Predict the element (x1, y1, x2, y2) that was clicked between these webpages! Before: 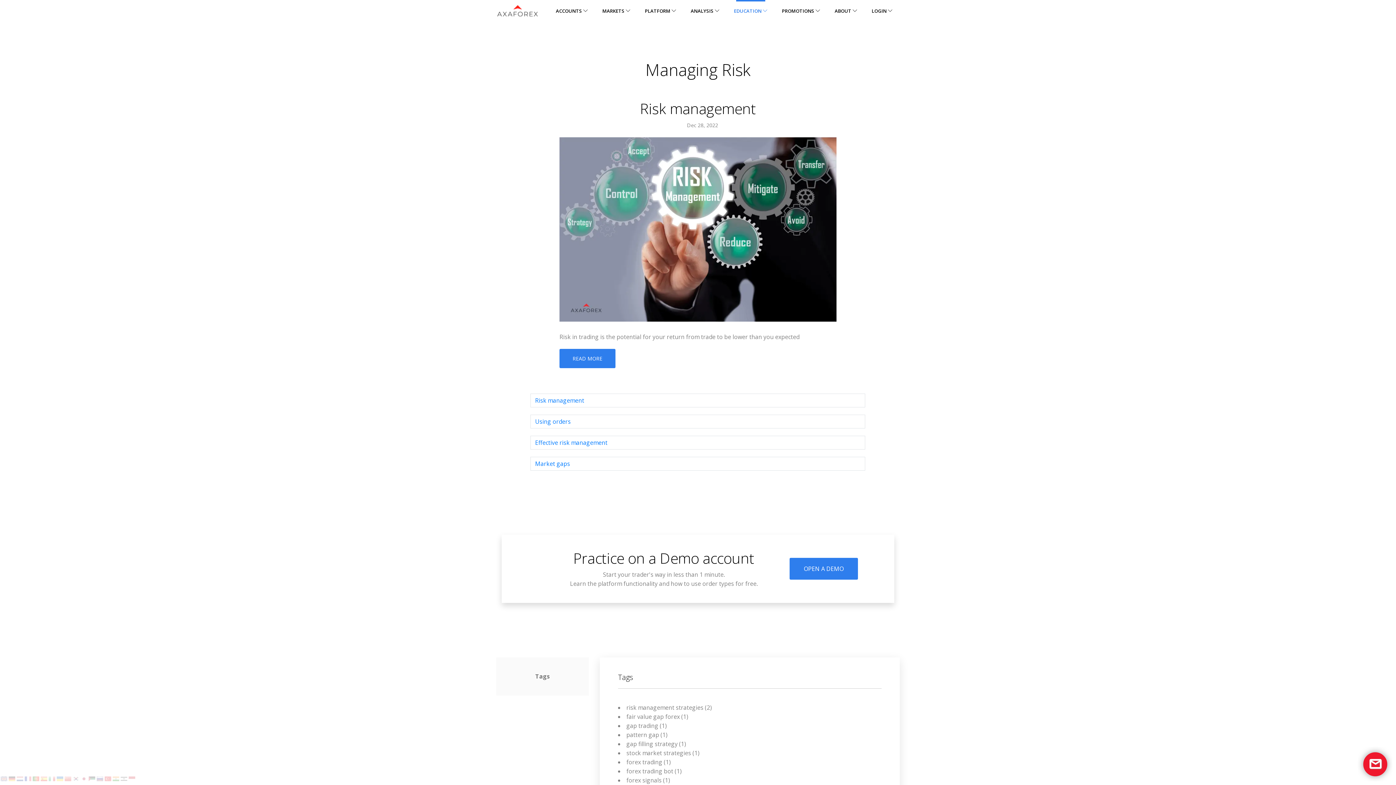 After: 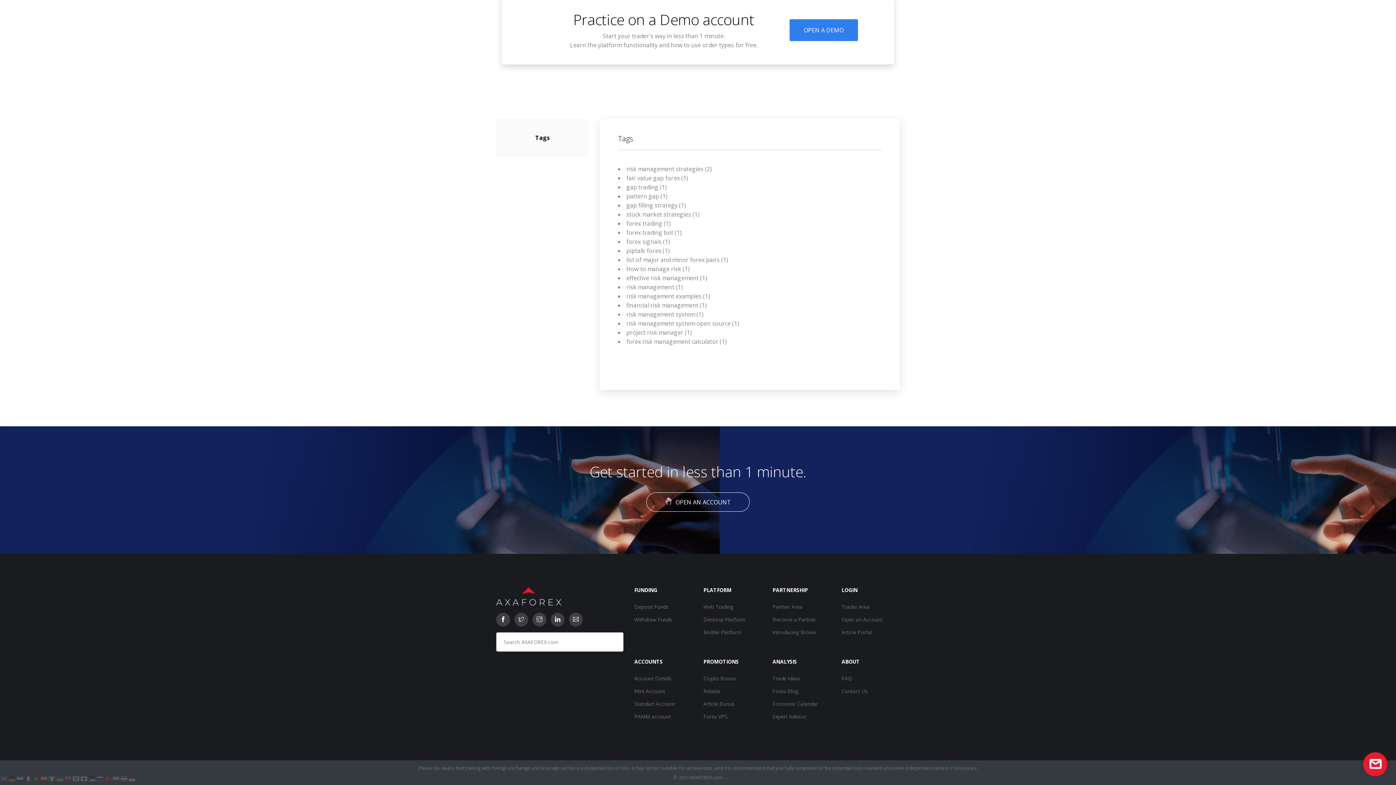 Action: label: Tags bbox: (535, 668, 550, 685)